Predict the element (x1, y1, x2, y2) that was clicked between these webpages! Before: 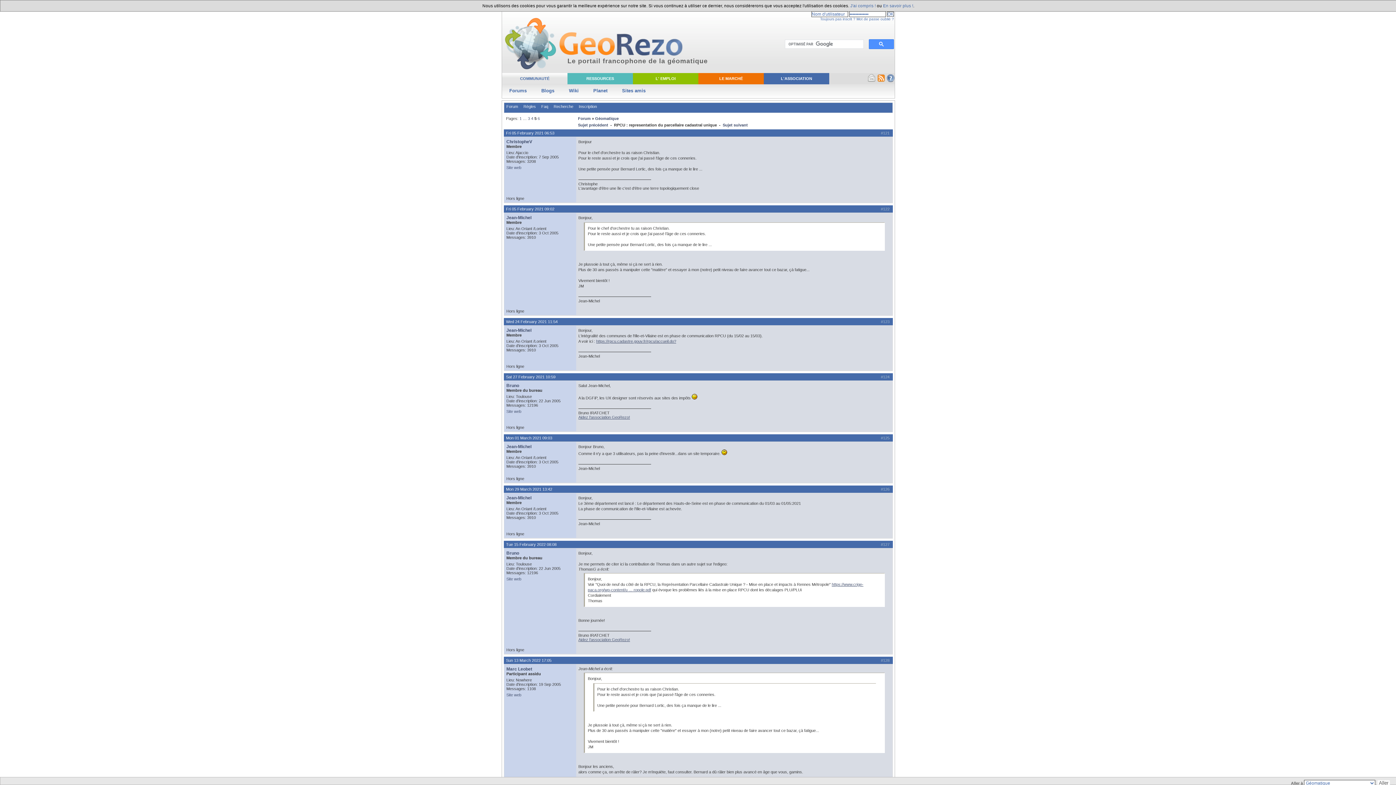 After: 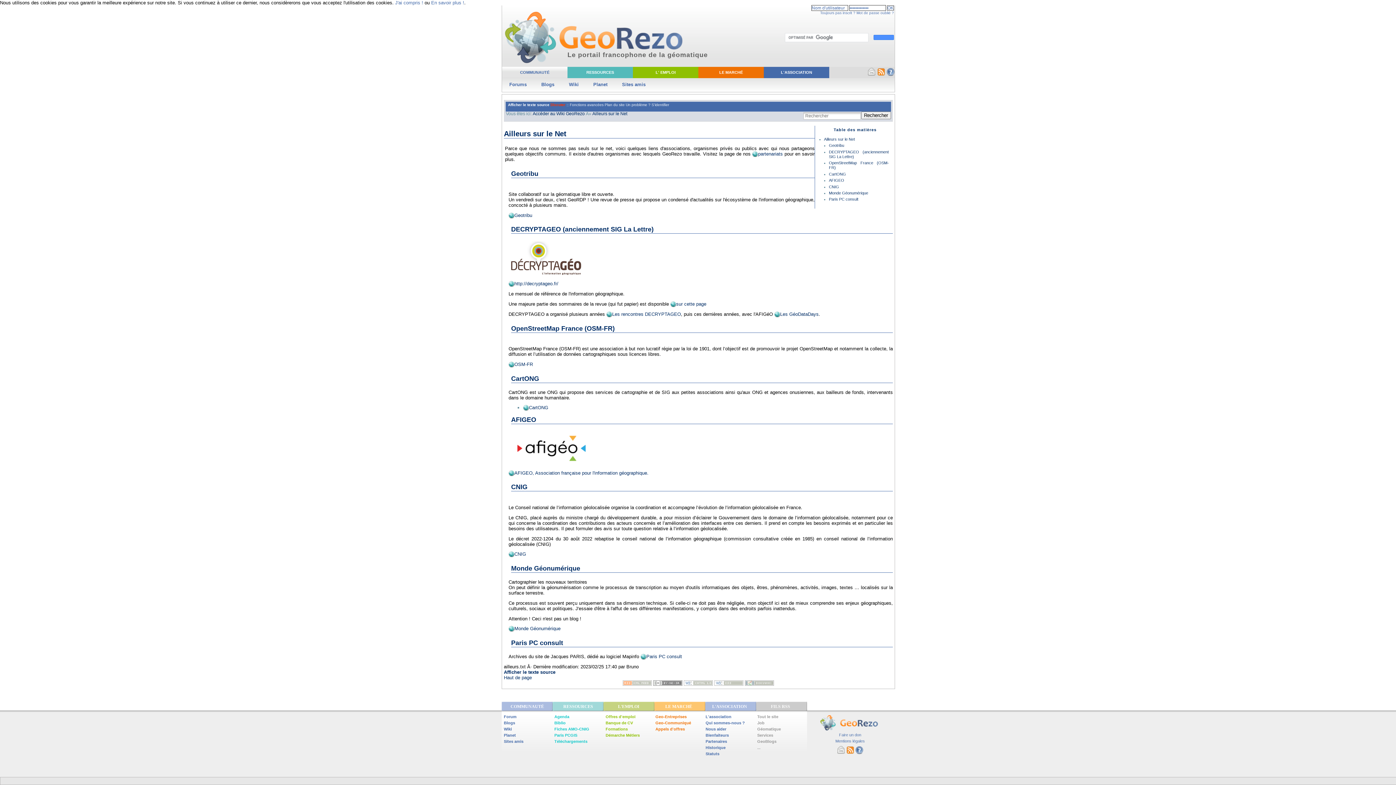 Action: label: Sites amis bbox: (622, 88, 645, 93)